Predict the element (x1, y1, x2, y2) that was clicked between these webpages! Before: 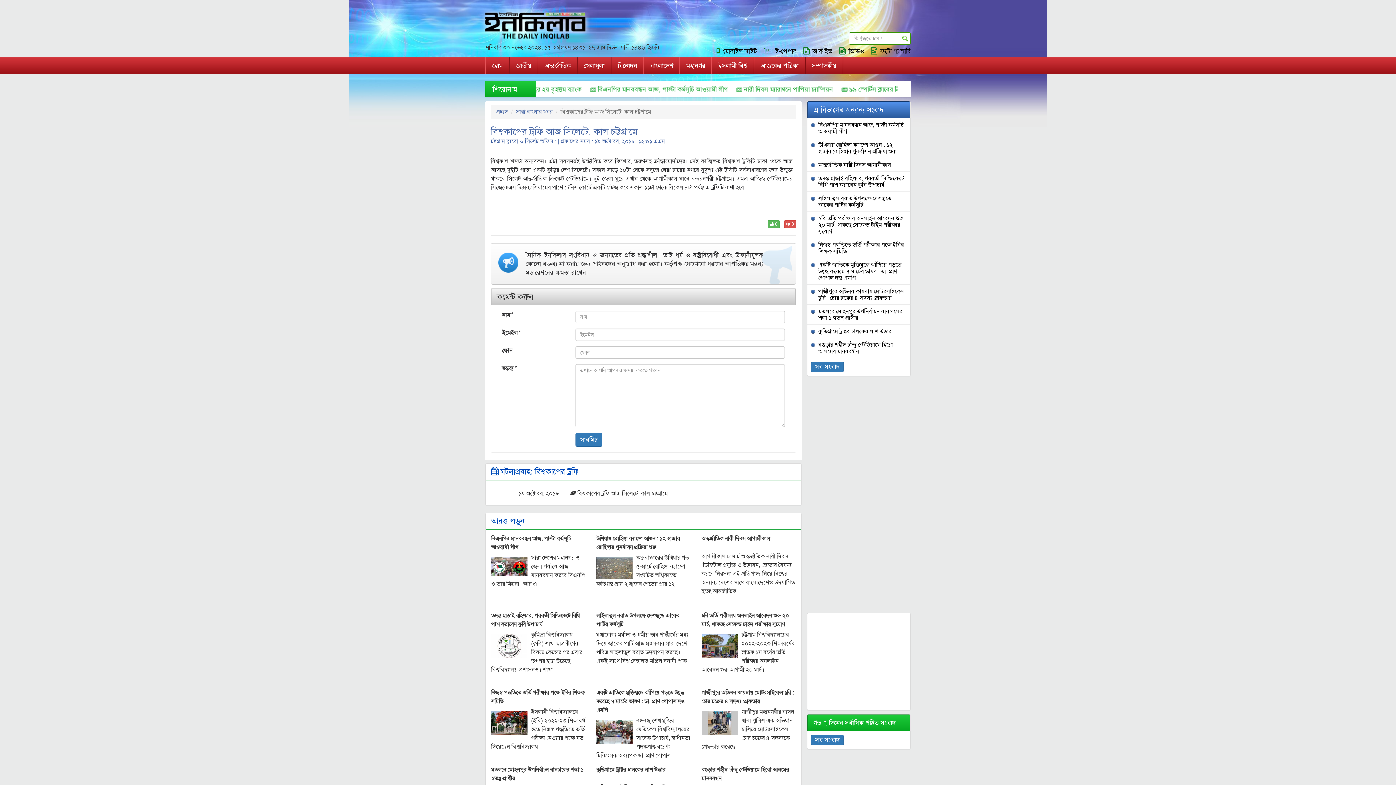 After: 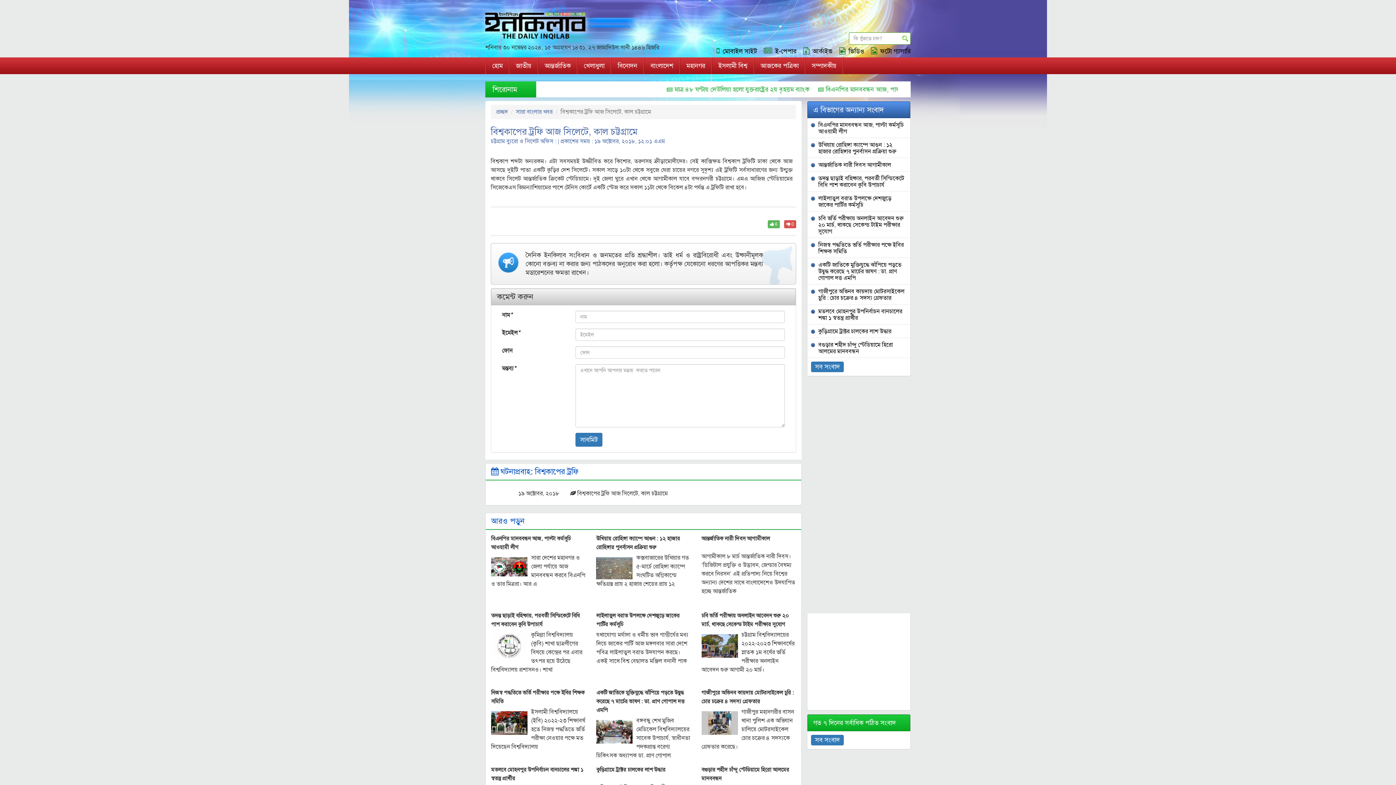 Action: label:  বিশ্বকাপের ট্রফি আজ সিলেটে, কাল চট্টগ্রামে bbox: (570, 489, 796, 498)